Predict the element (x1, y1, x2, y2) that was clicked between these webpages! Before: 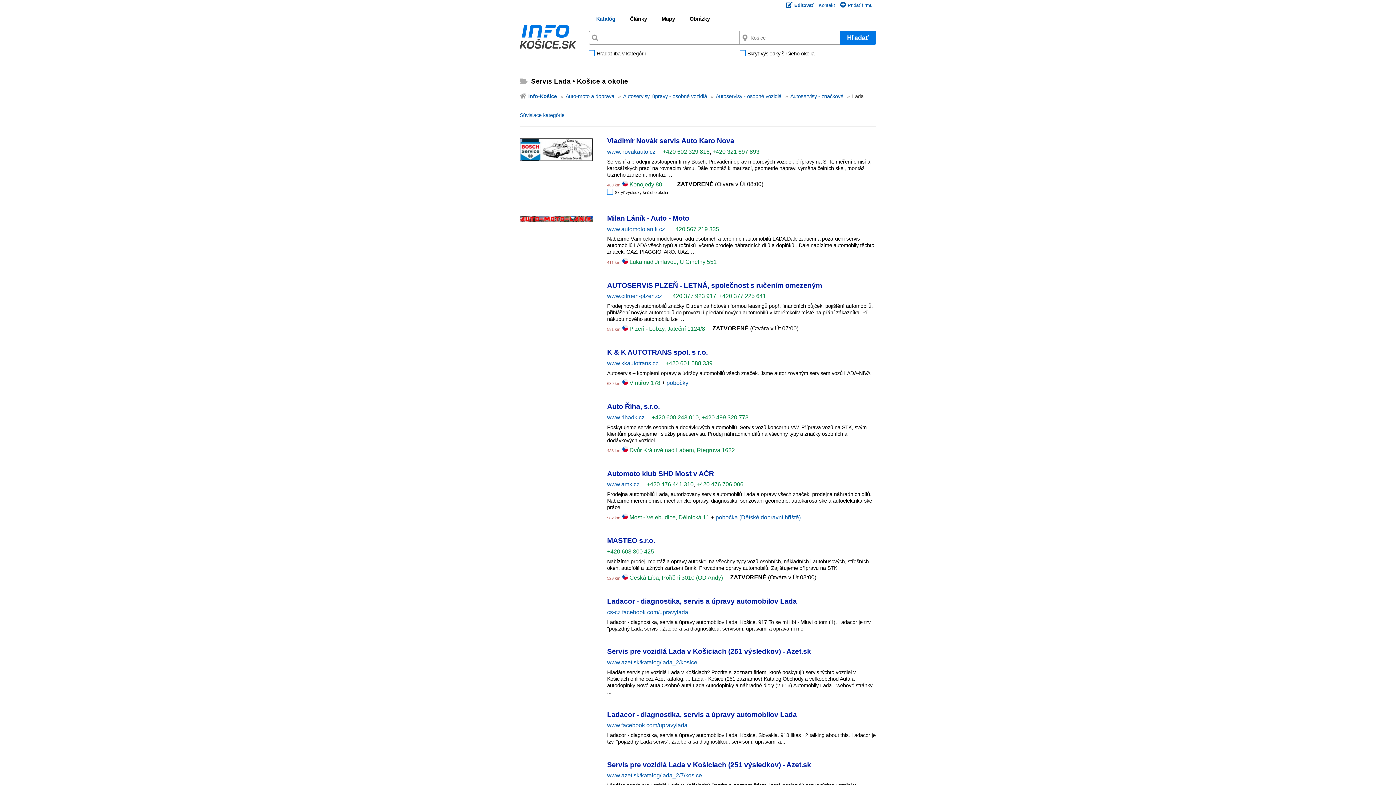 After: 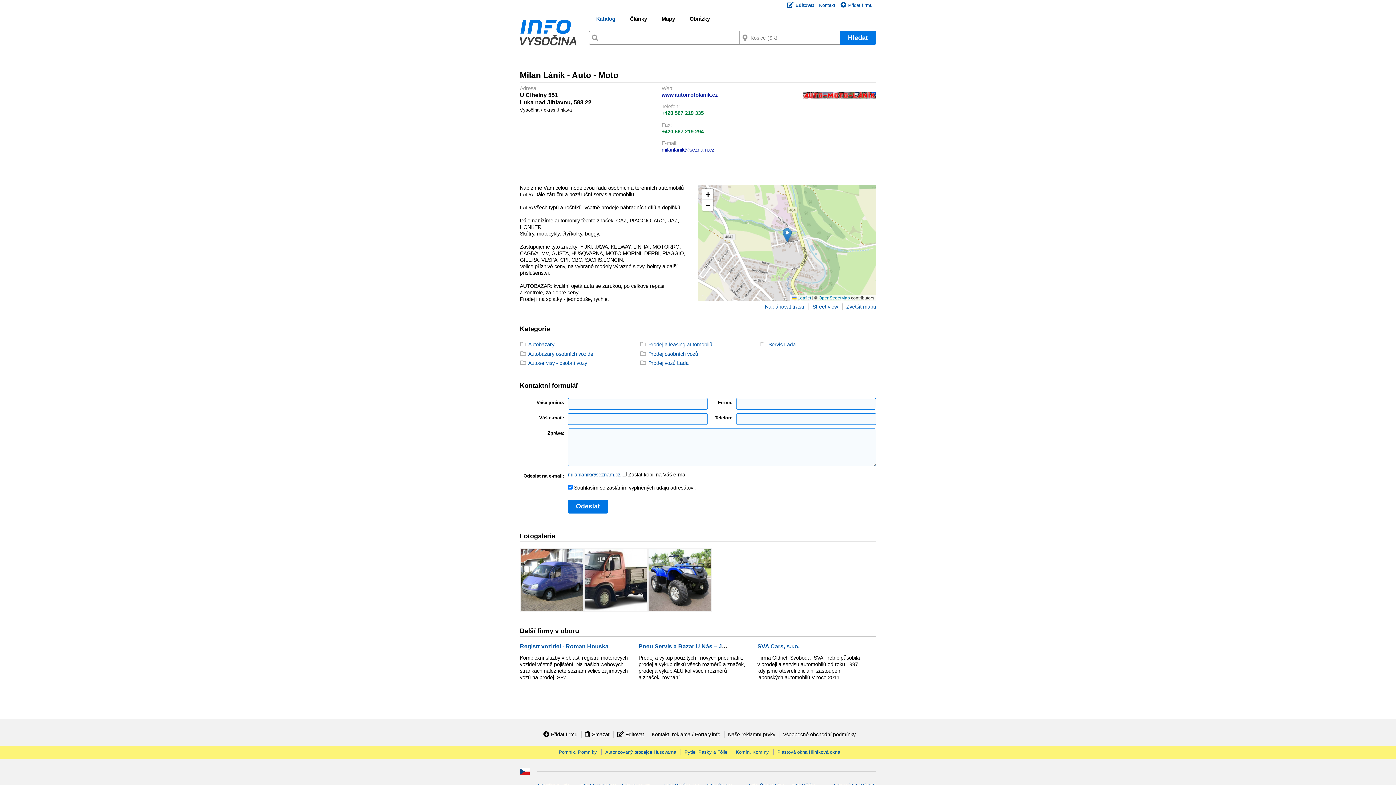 Action: bbox: (607, 214, 689, 222) label: Milan Láník - Auto - Moto